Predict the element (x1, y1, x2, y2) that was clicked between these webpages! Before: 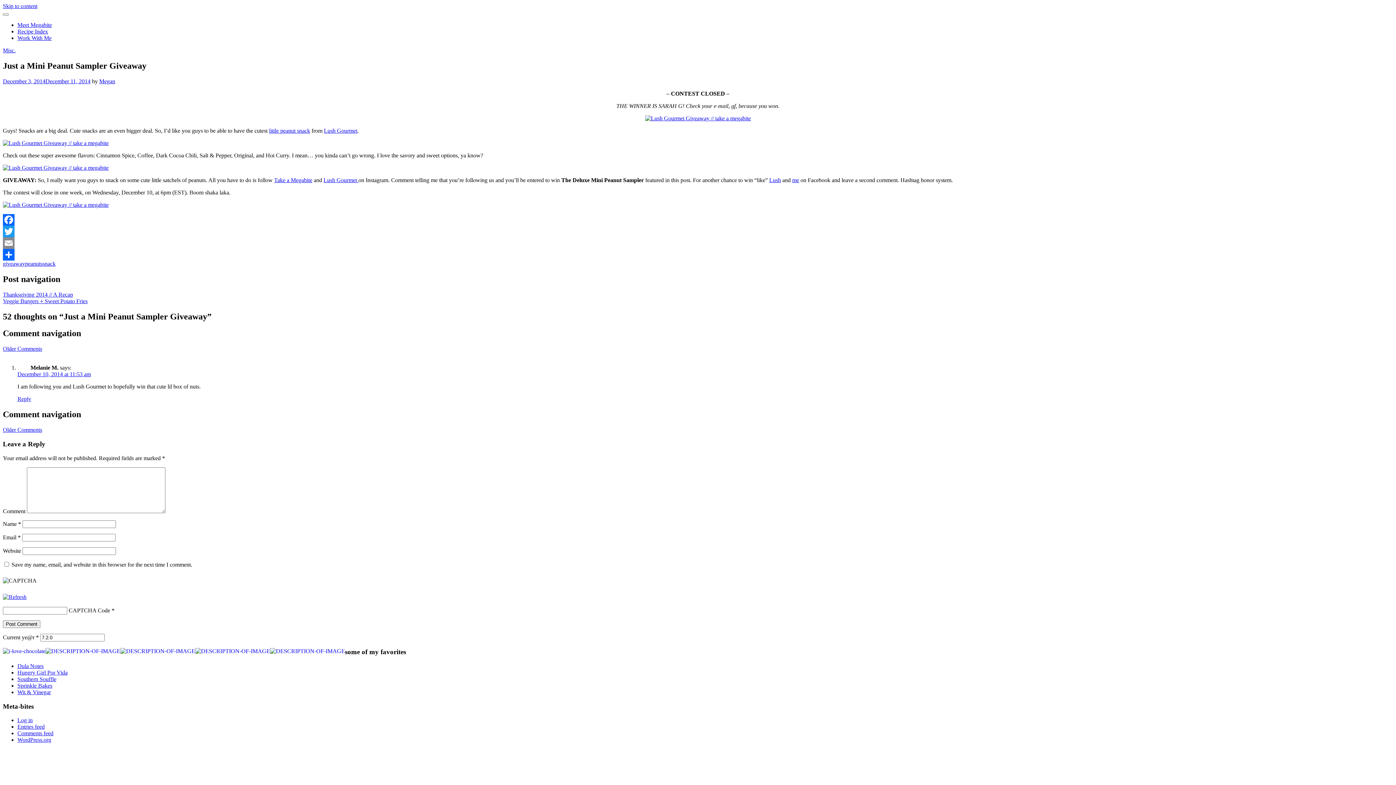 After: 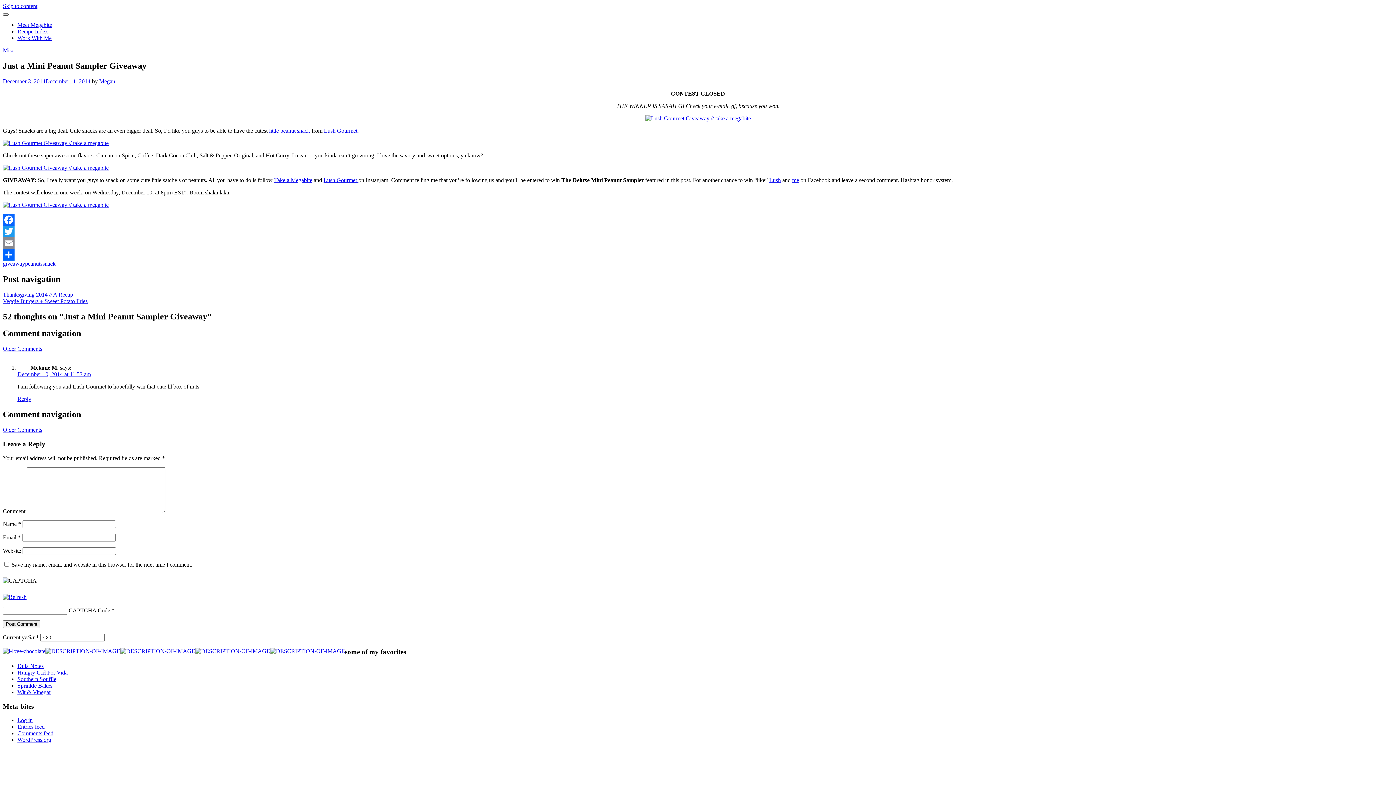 Action: bbox: (2, 13, 8, 15)